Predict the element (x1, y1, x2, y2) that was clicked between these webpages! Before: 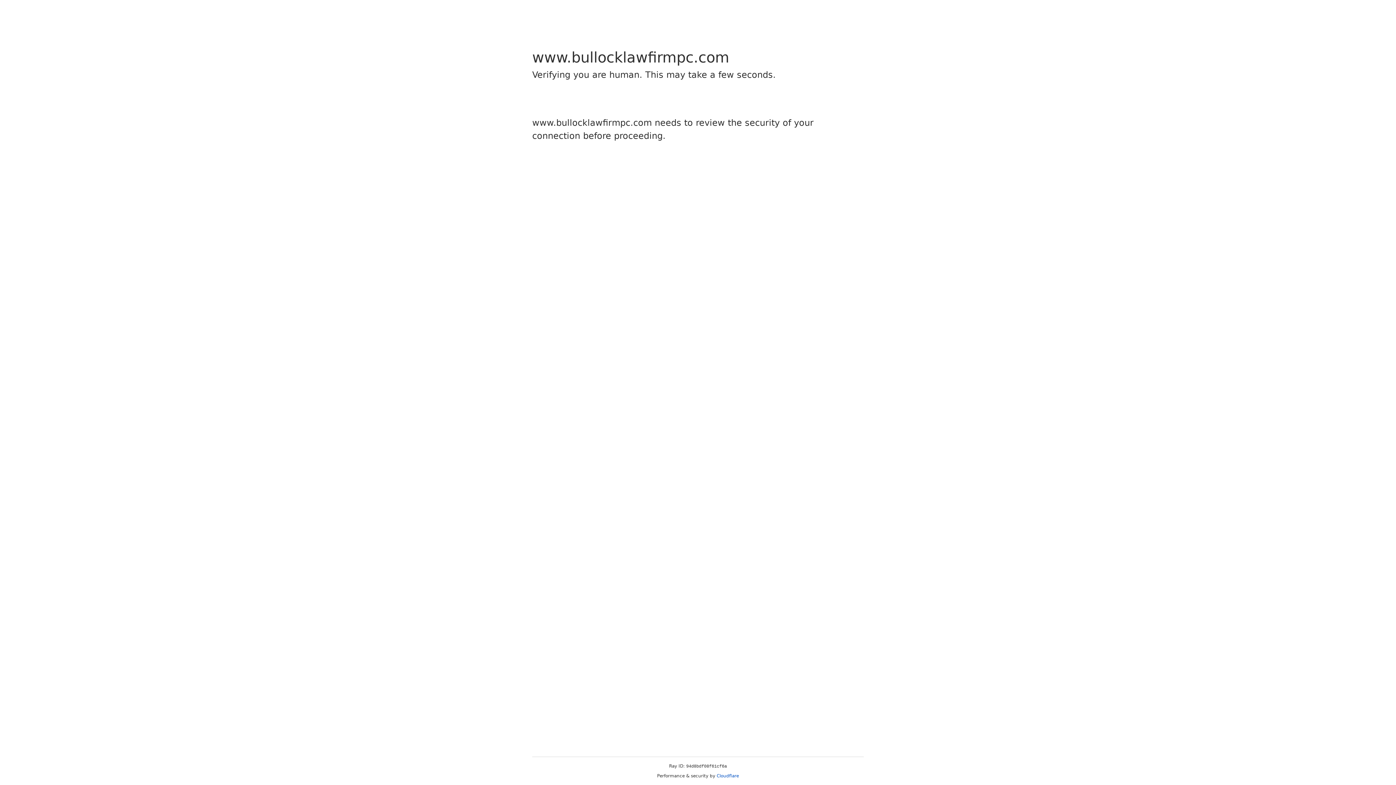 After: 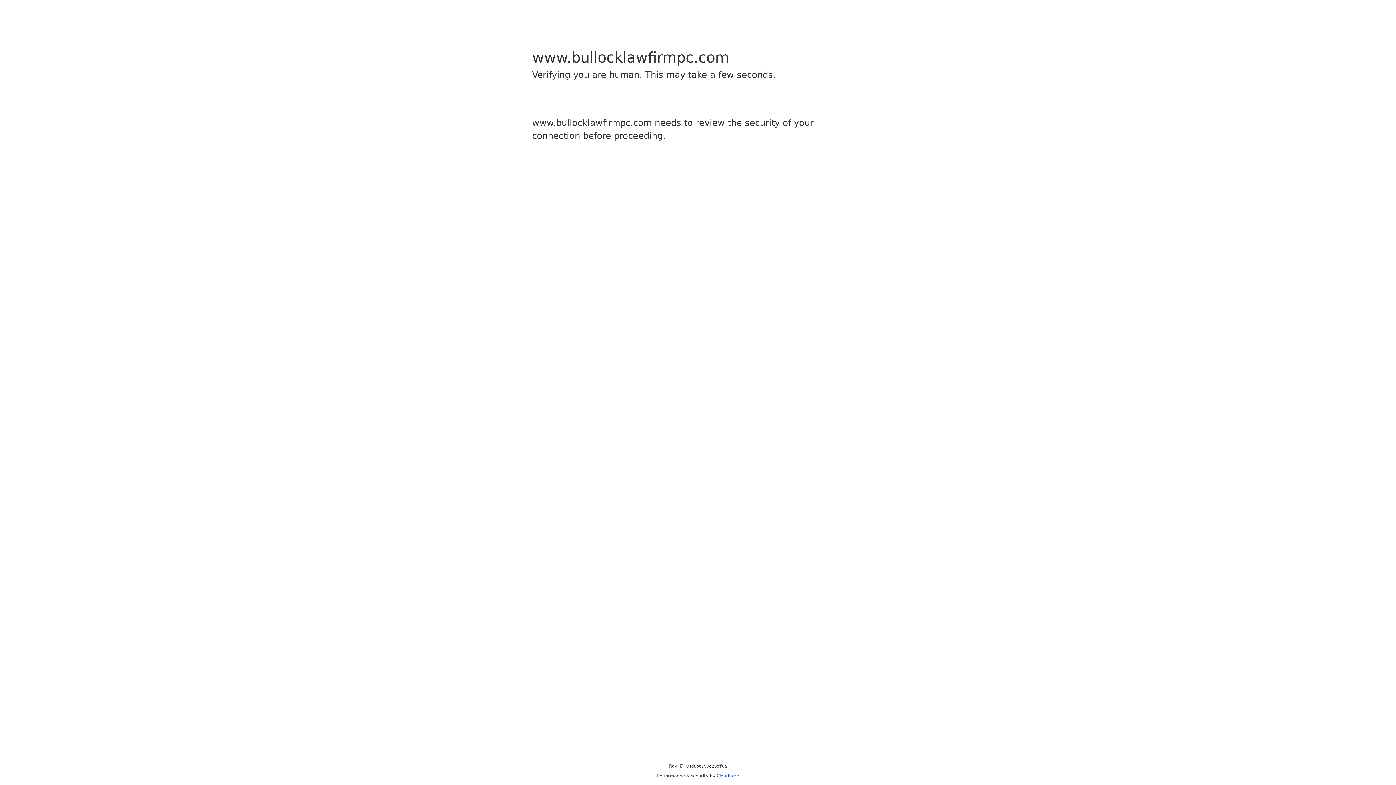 Action: bbox: (716, 773, 739, 778) label: Cloudflare